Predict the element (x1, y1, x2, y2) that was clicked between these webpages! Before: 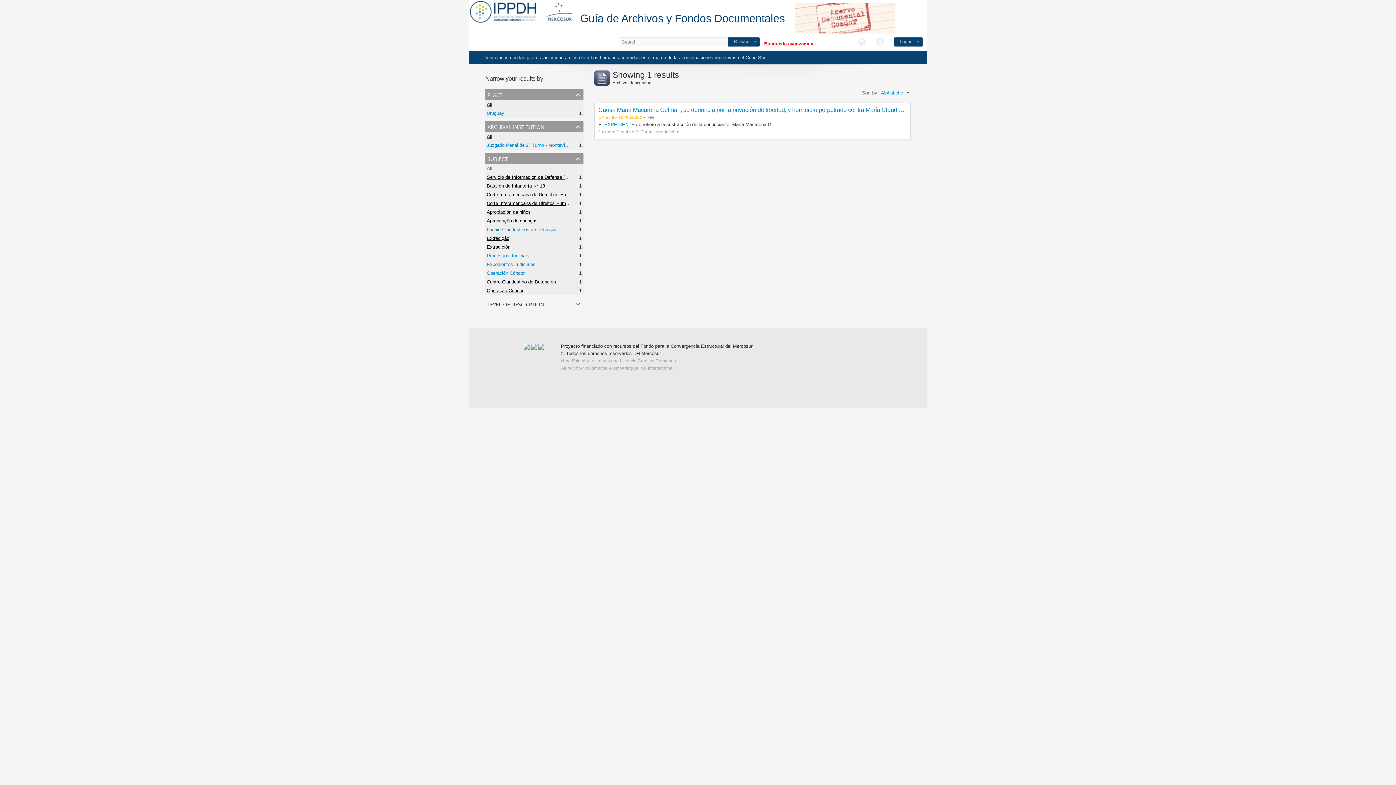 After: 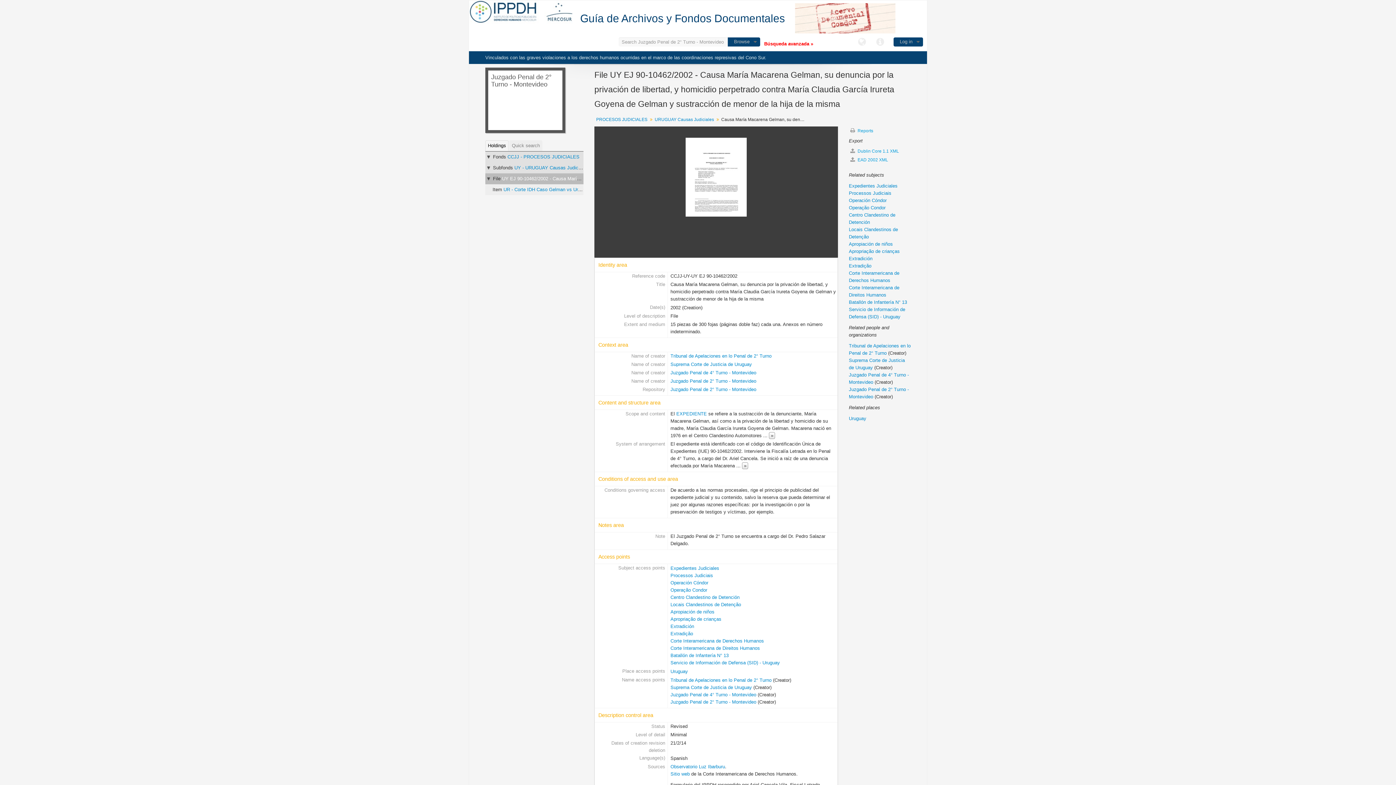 Action: bbox: (598, 106, 1109, 113) label: Causa María Macarena Gelman, su denuncia por la privación de libertad, y homicidio perpetrado contra María Claudia García Irureta Goyena de Gelman y sustracción de menor de la hija de la misma